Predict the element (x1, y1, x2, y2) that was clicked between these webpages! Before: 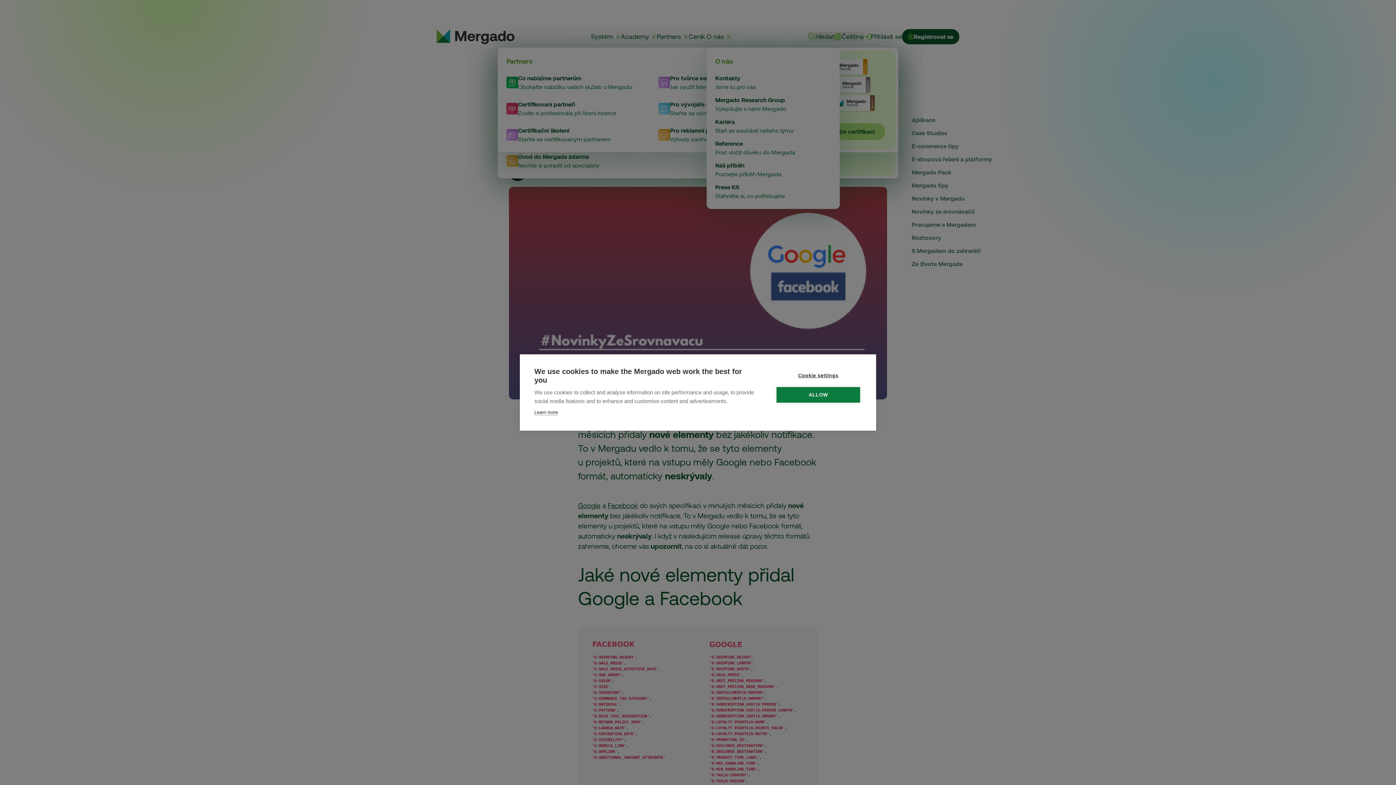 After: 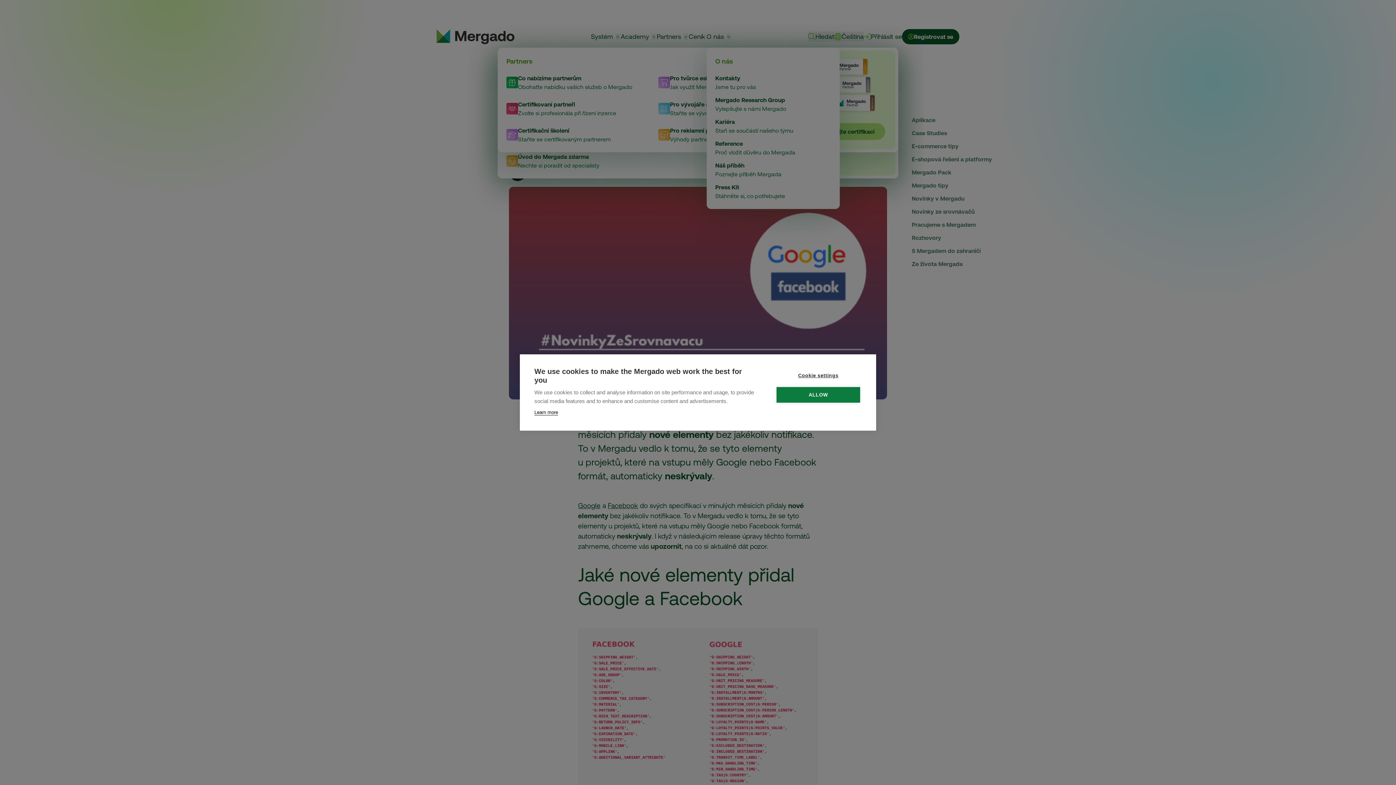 Action: label: Learn more bbox: (534, 409, 558, 415)